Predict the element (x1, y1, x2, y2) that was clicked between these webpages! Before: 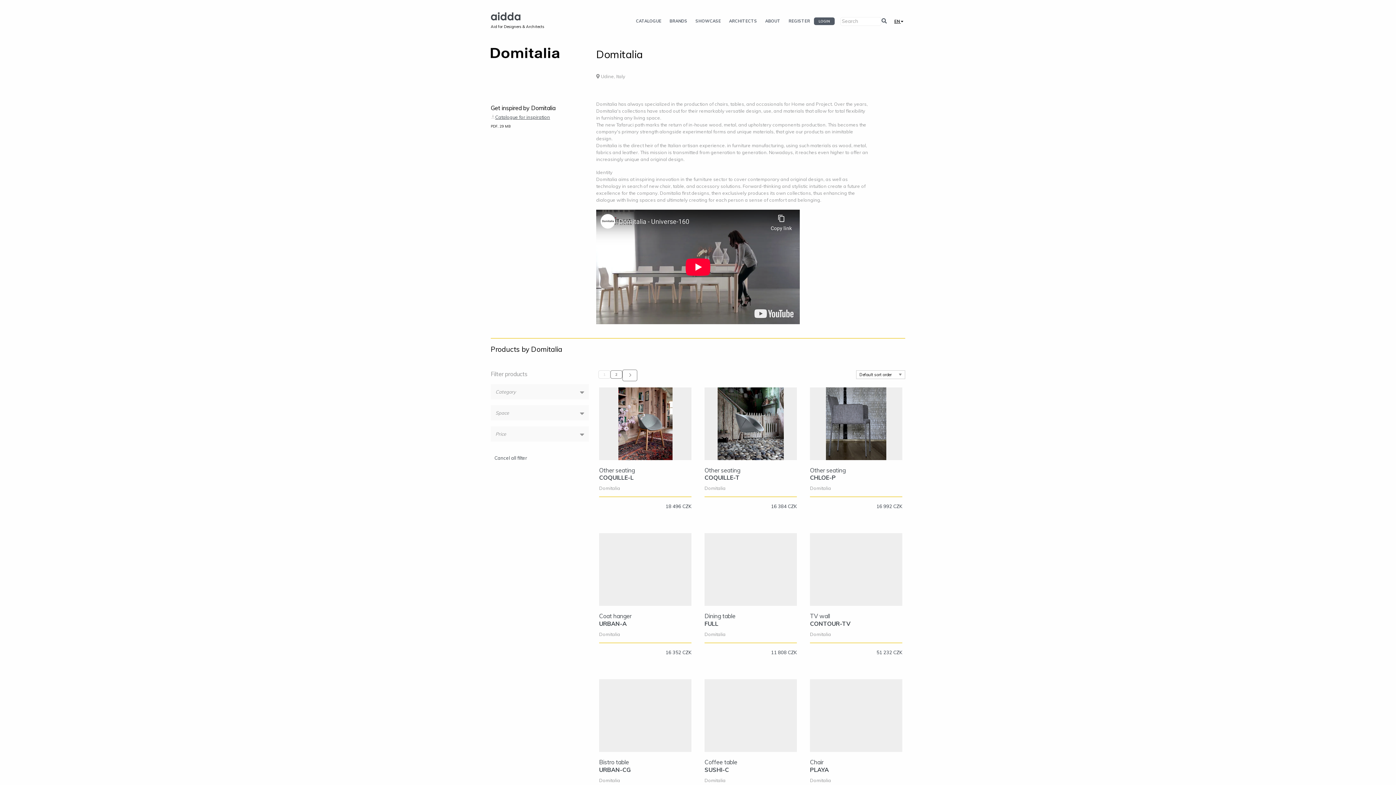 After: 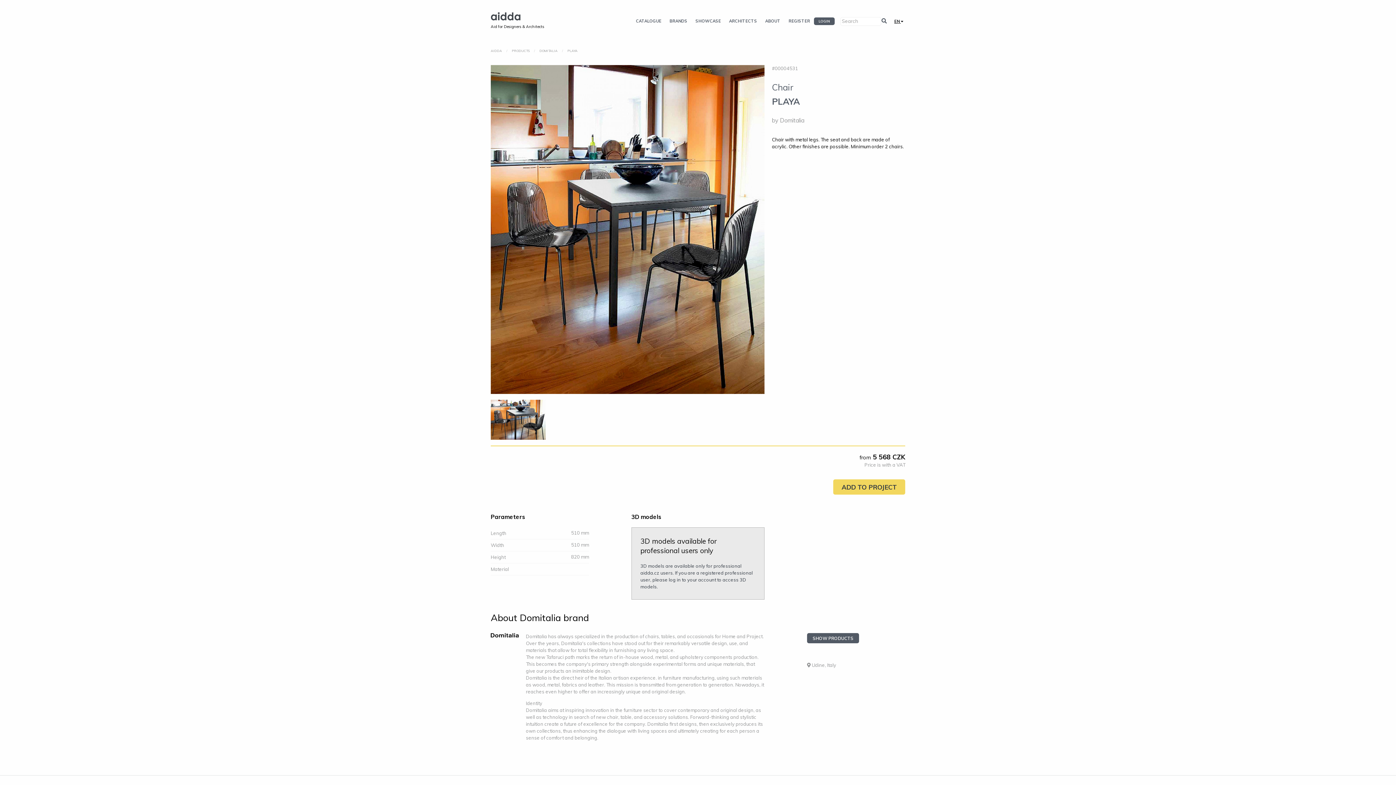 Action: bbox: (807, 679, 905, 808) label: Chair 
PLAYA 
Domitalia 

 5 568 CZK